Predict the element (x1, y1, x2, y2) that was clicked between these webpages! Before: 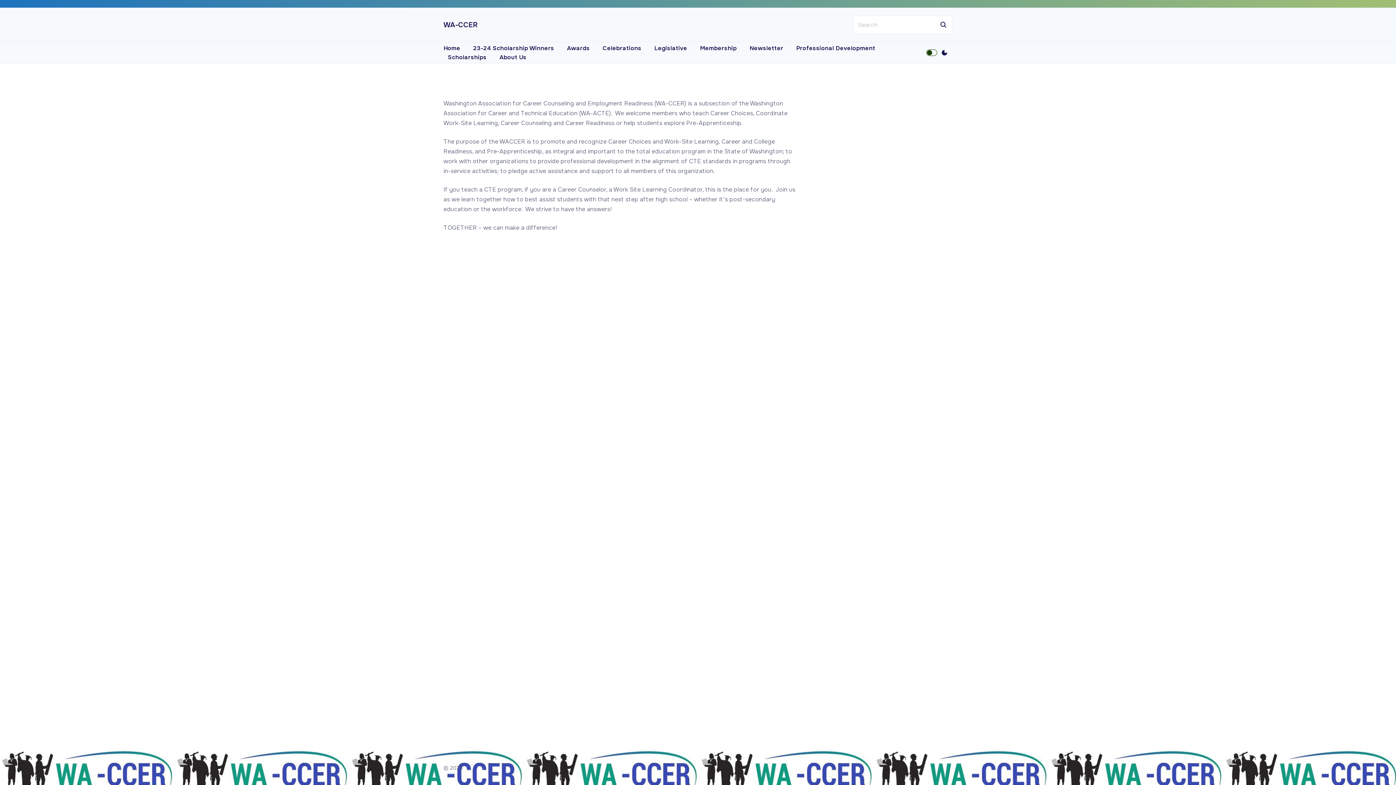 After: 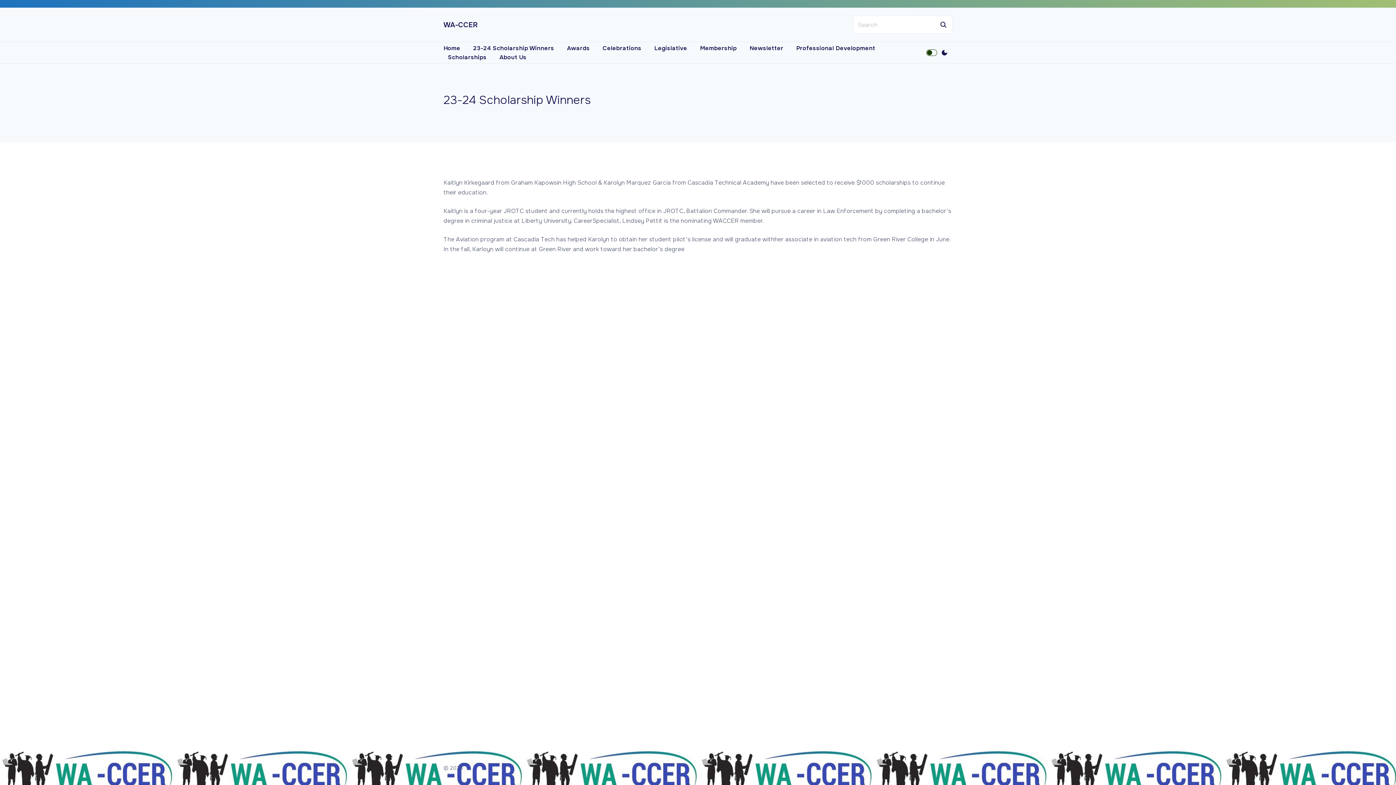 Action: label: 23-24 Scholarship Winners bbox: (471, 43, 556, 52)